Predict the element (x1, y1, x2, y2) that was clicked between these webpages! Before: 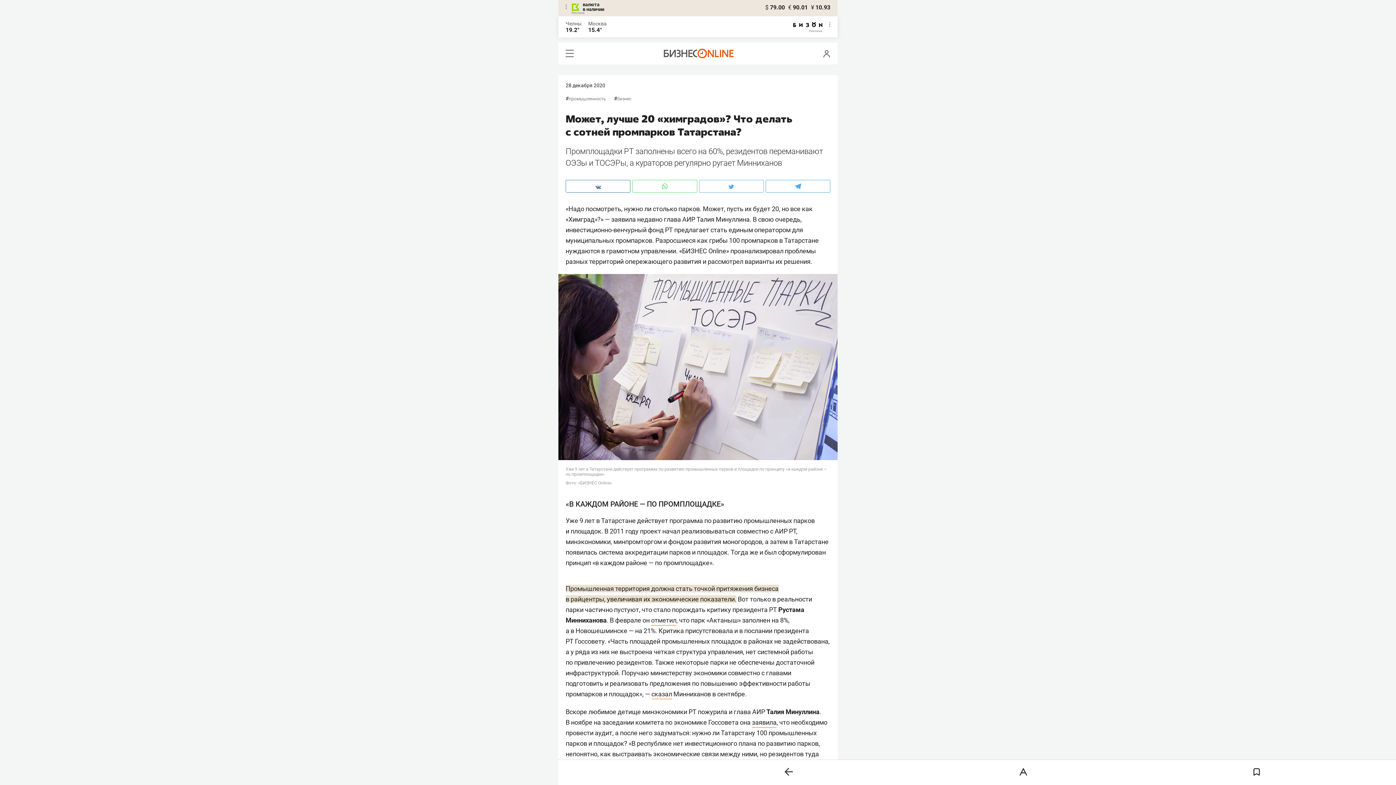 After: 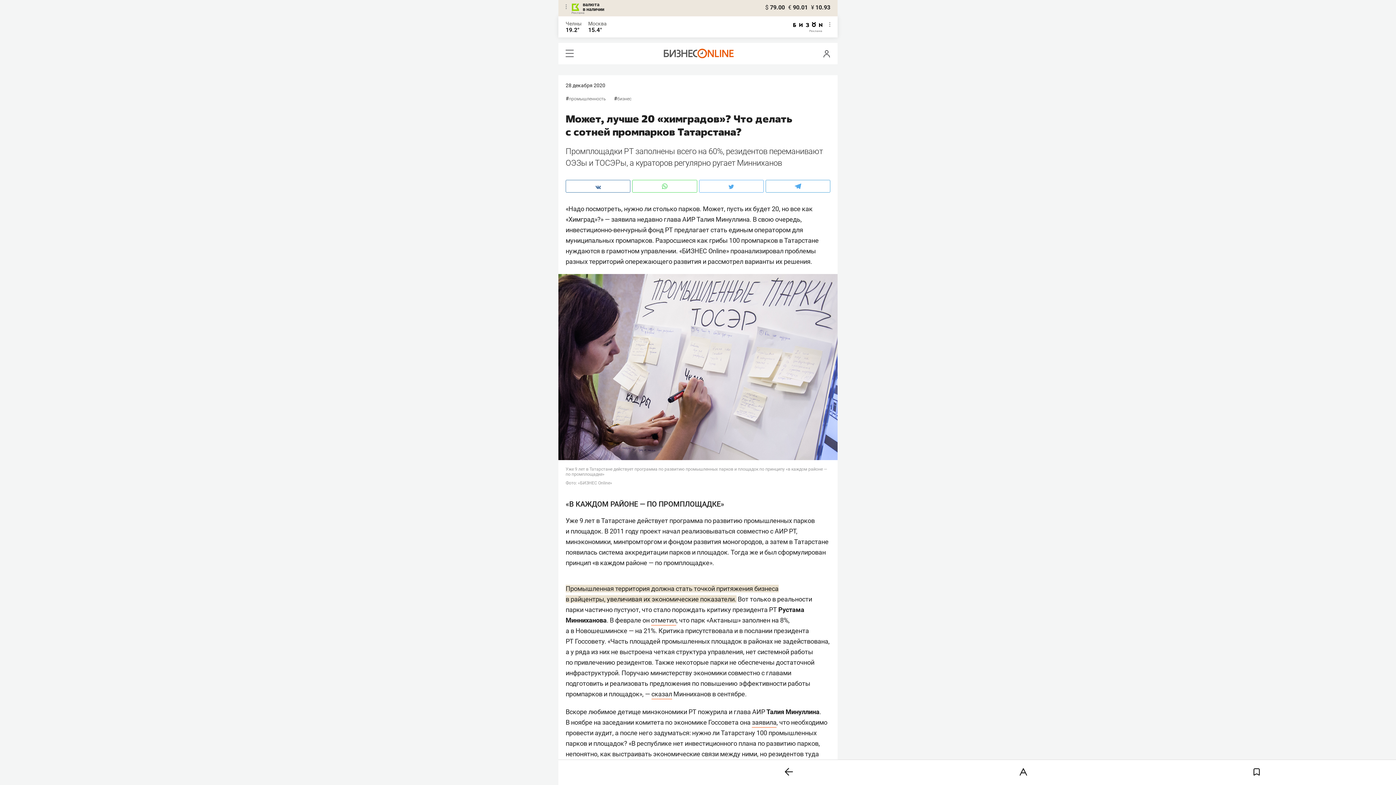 Action: label: Челны bbox: (565, 20, 581, 26)